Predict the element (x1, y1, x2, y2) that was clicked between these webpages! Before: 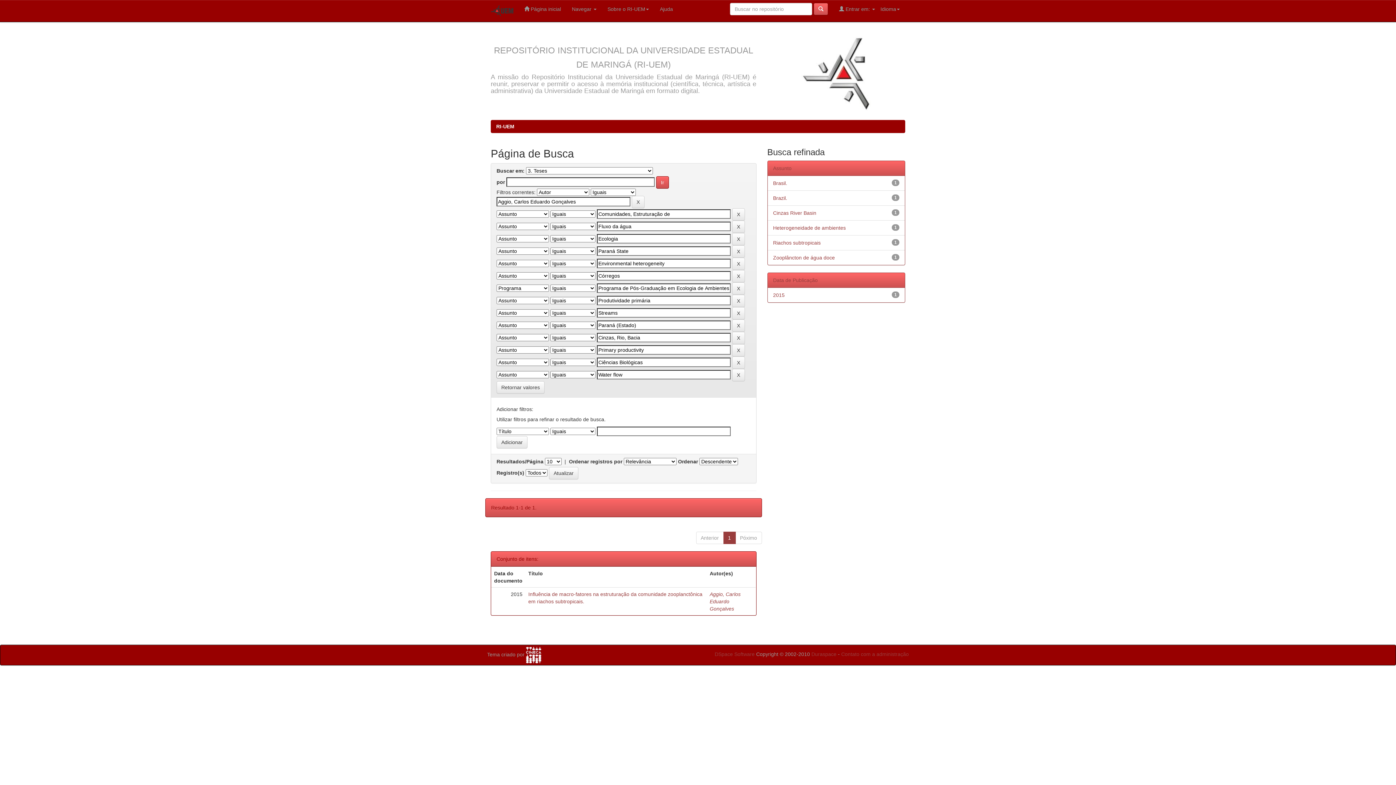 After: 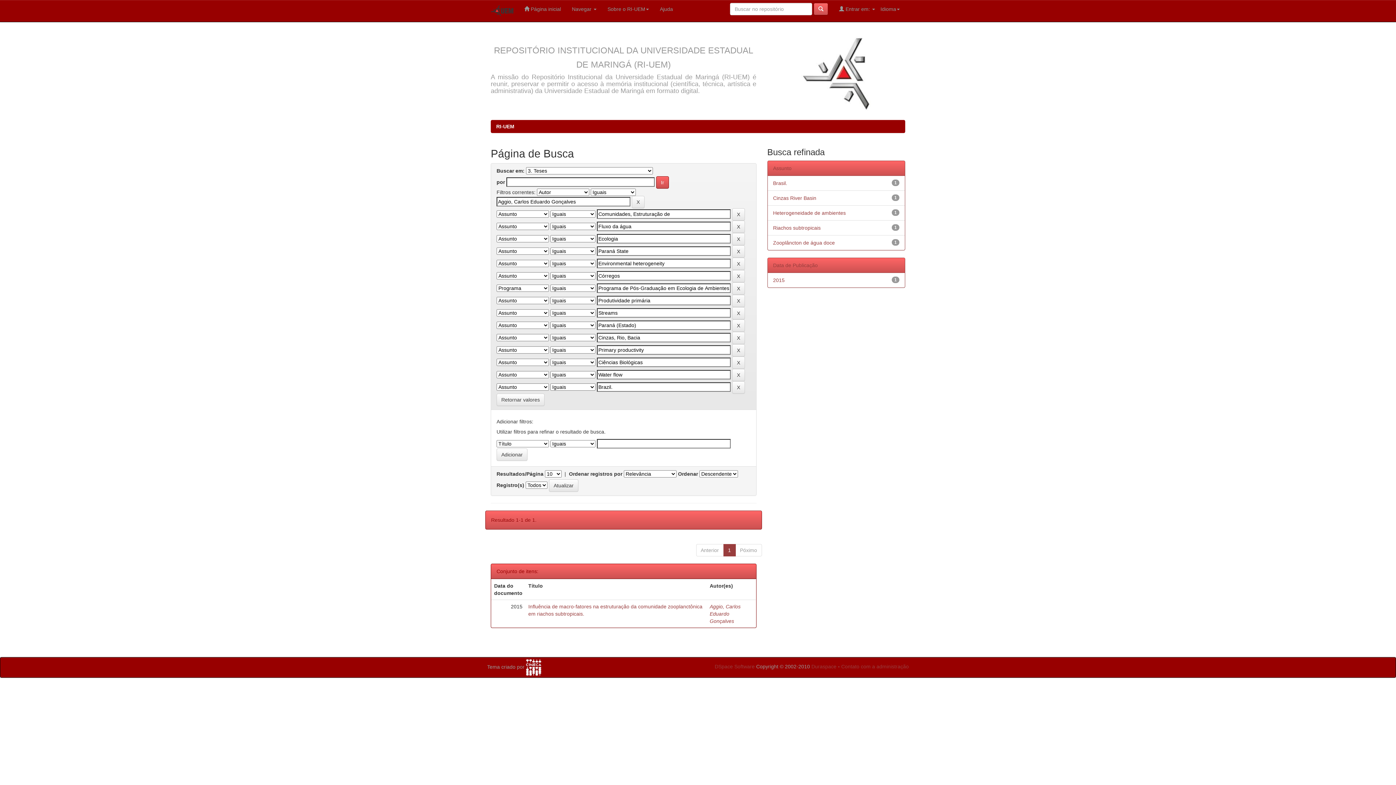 Action: label: Brazil. bbox: (773, 195, 787, 201)